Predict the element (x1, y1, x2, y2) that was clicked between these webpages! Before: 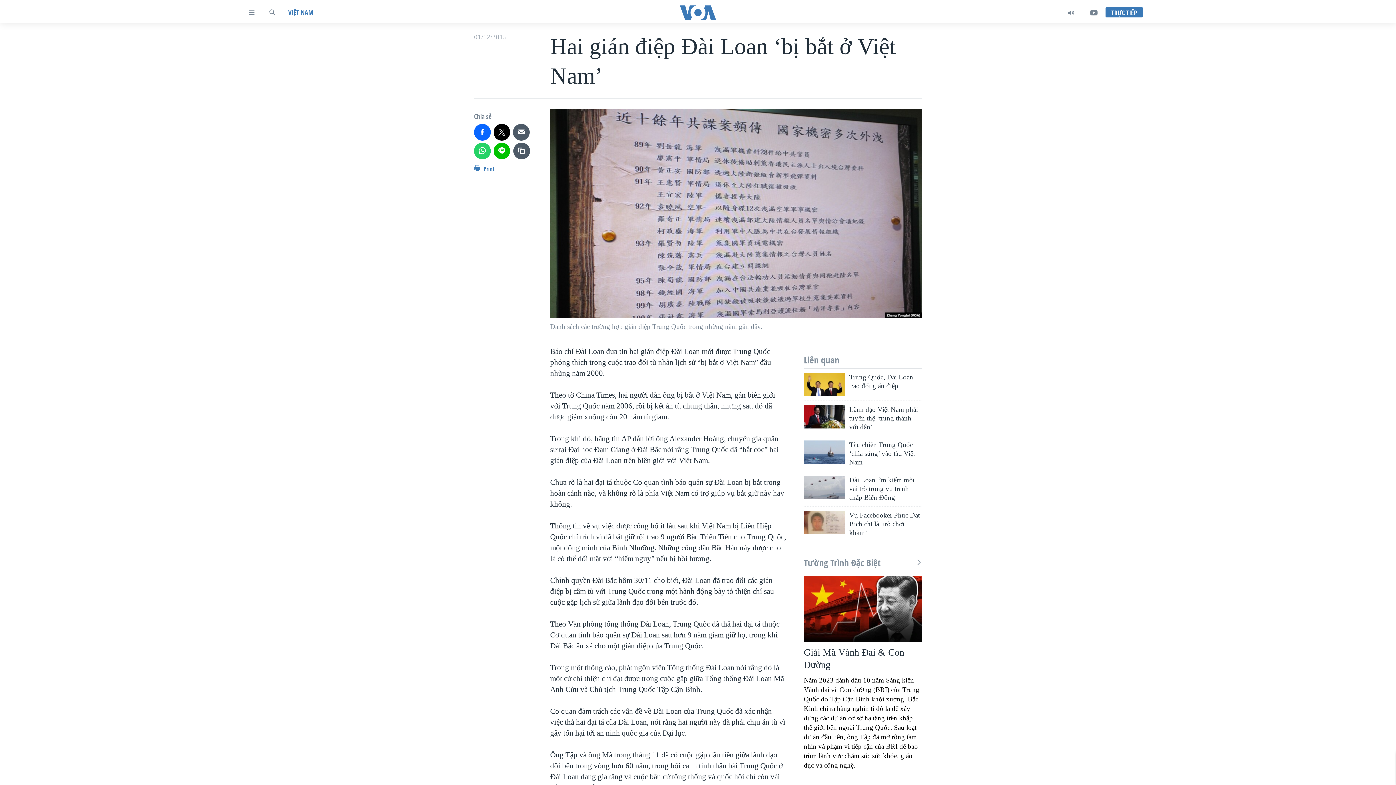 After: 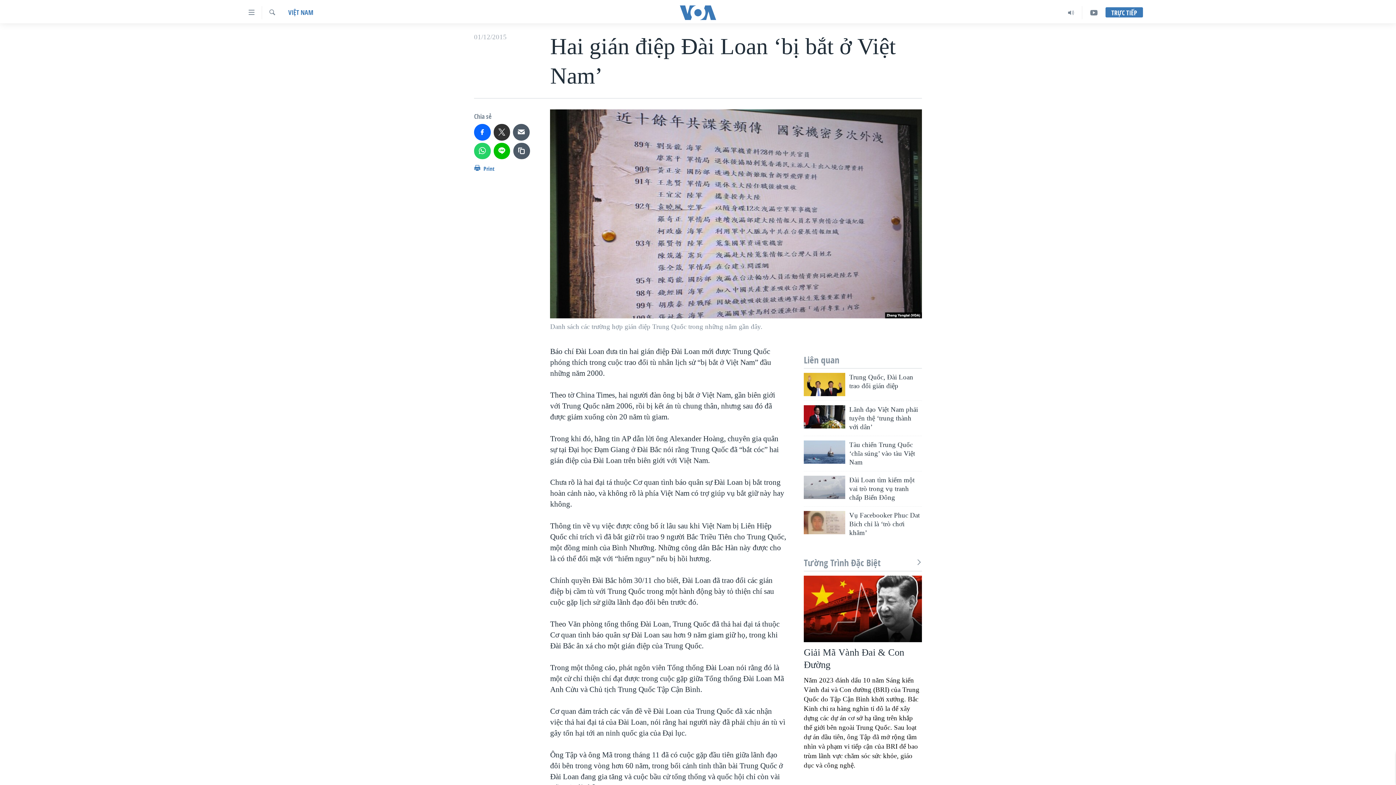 Action: bbox: (493, 124, 510, 140)